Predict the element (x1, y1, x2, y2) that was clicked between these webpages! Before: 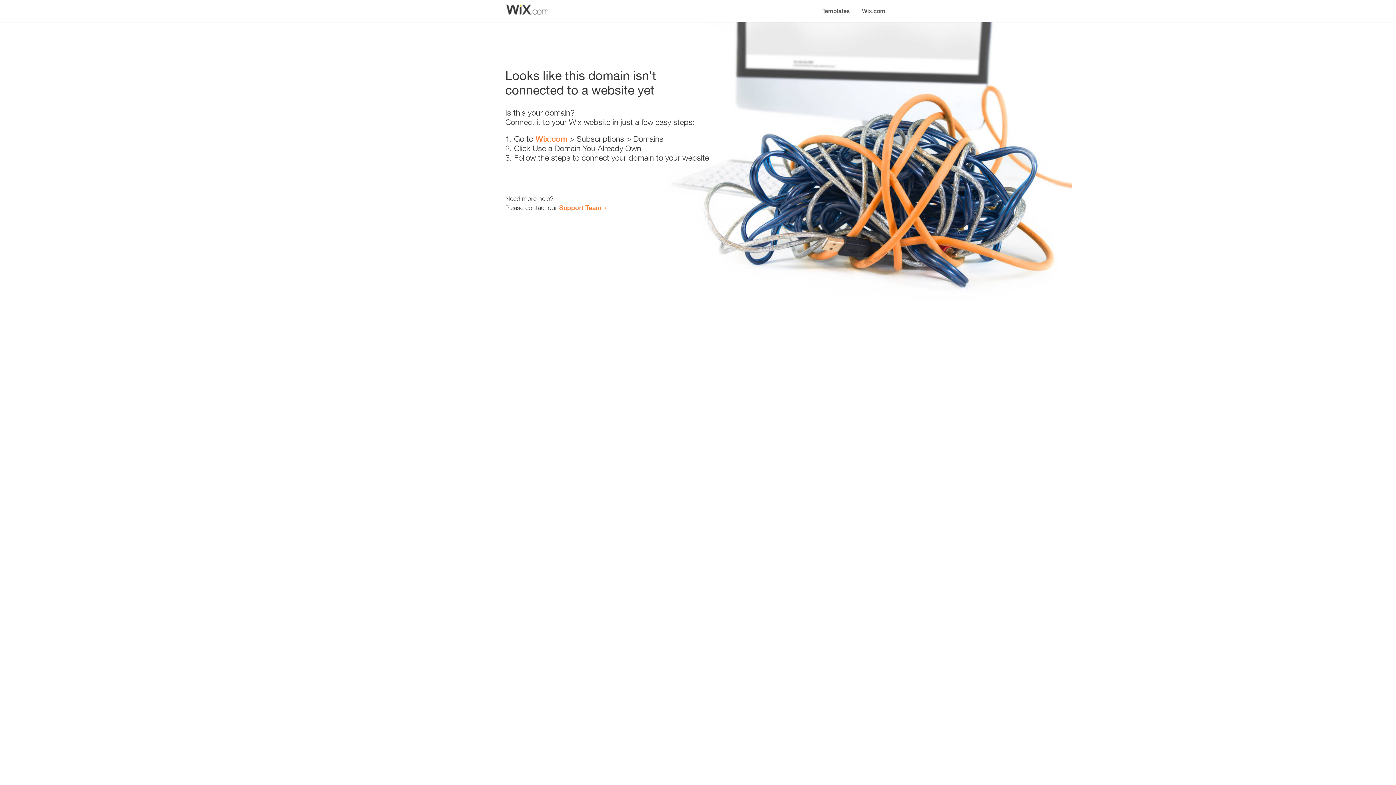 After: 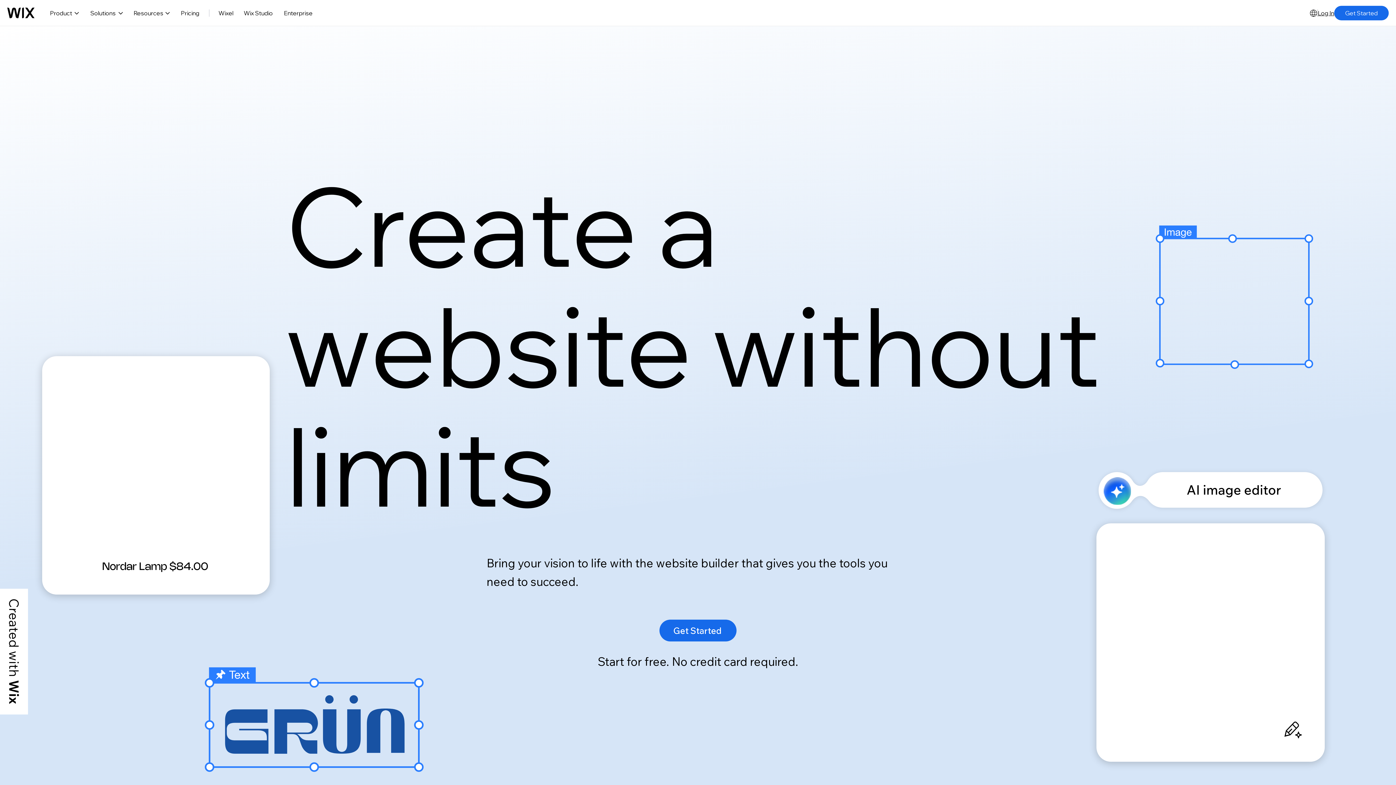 Action: label: Wix.com bbox: (535, 134, 567, 143)